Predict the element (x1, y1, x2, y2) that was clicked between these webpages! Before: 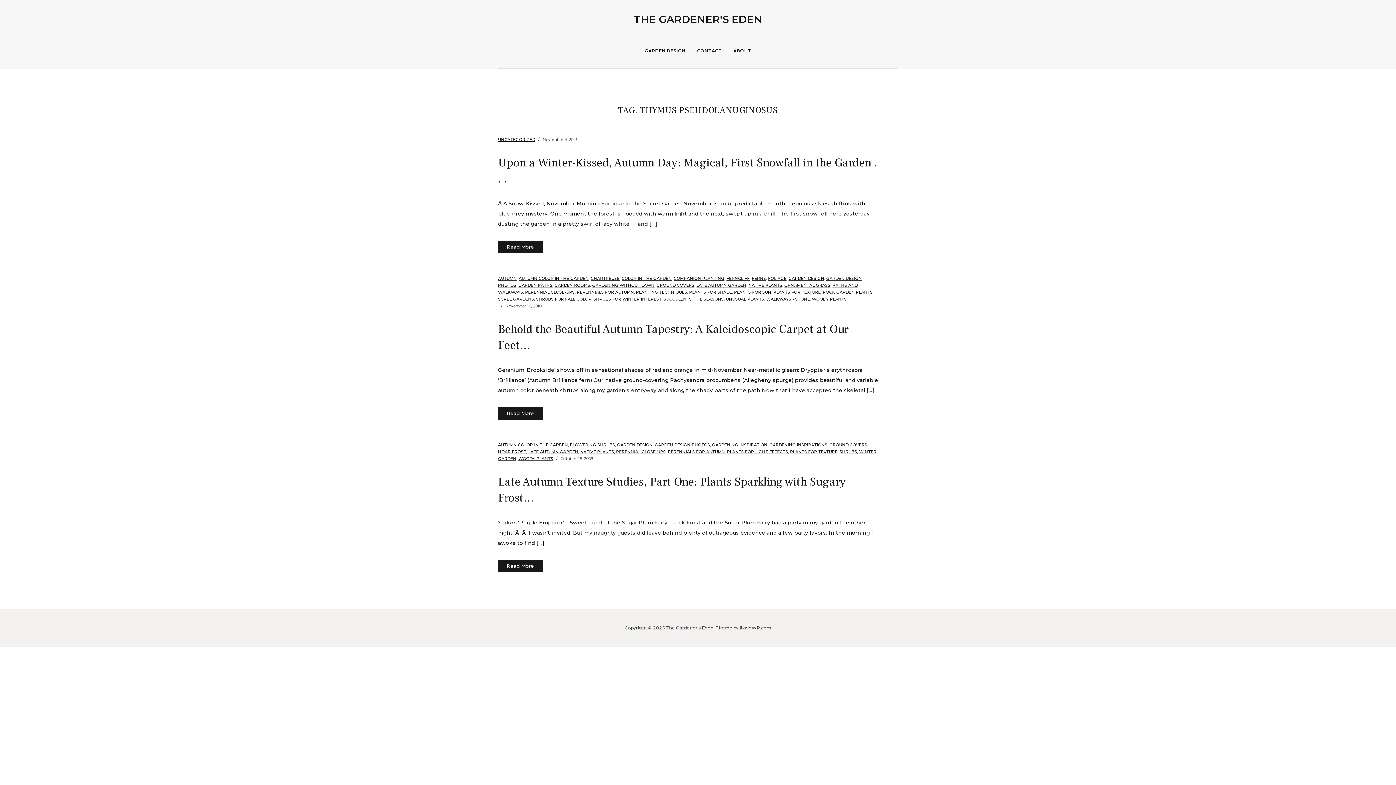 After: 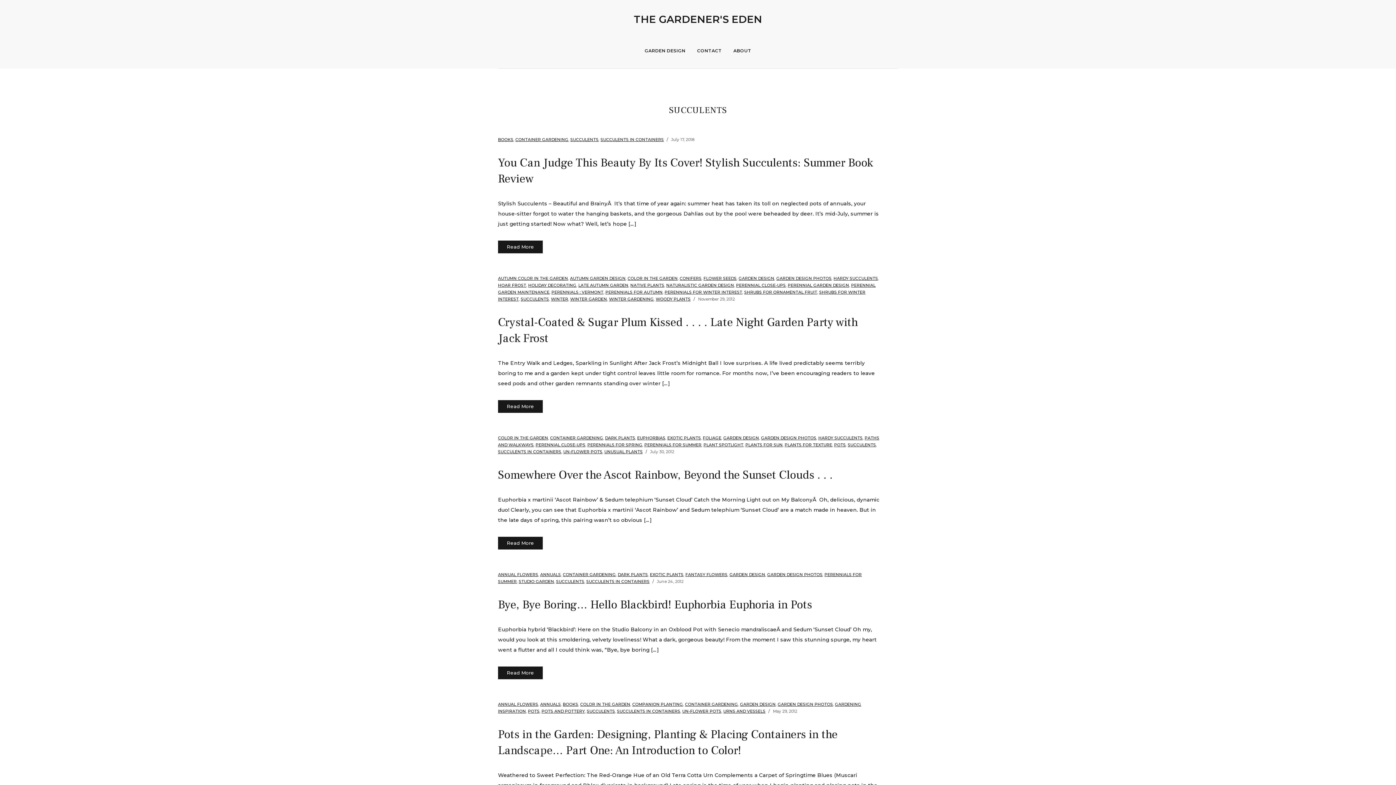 Action: label: SUCCULENTS bbox: (663, 296, 692, 301)